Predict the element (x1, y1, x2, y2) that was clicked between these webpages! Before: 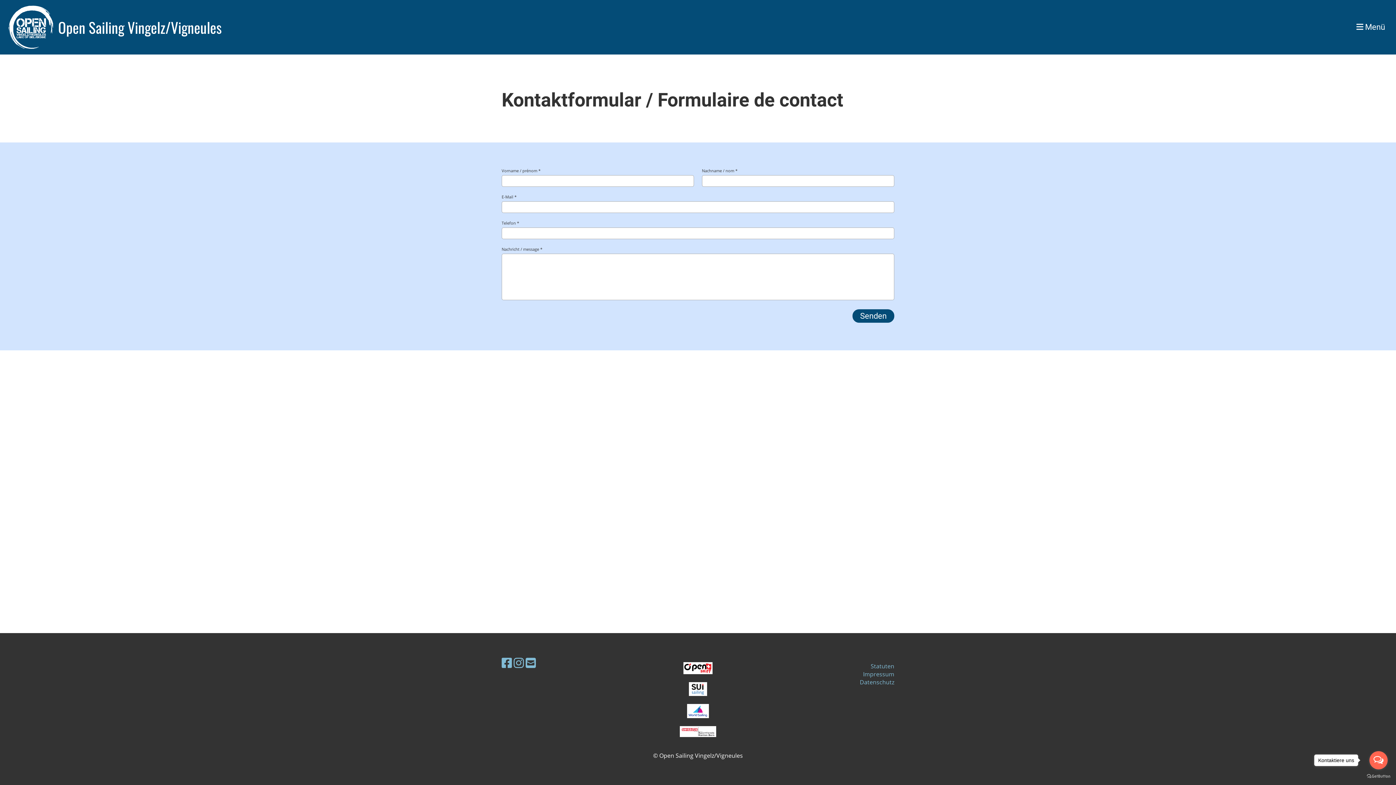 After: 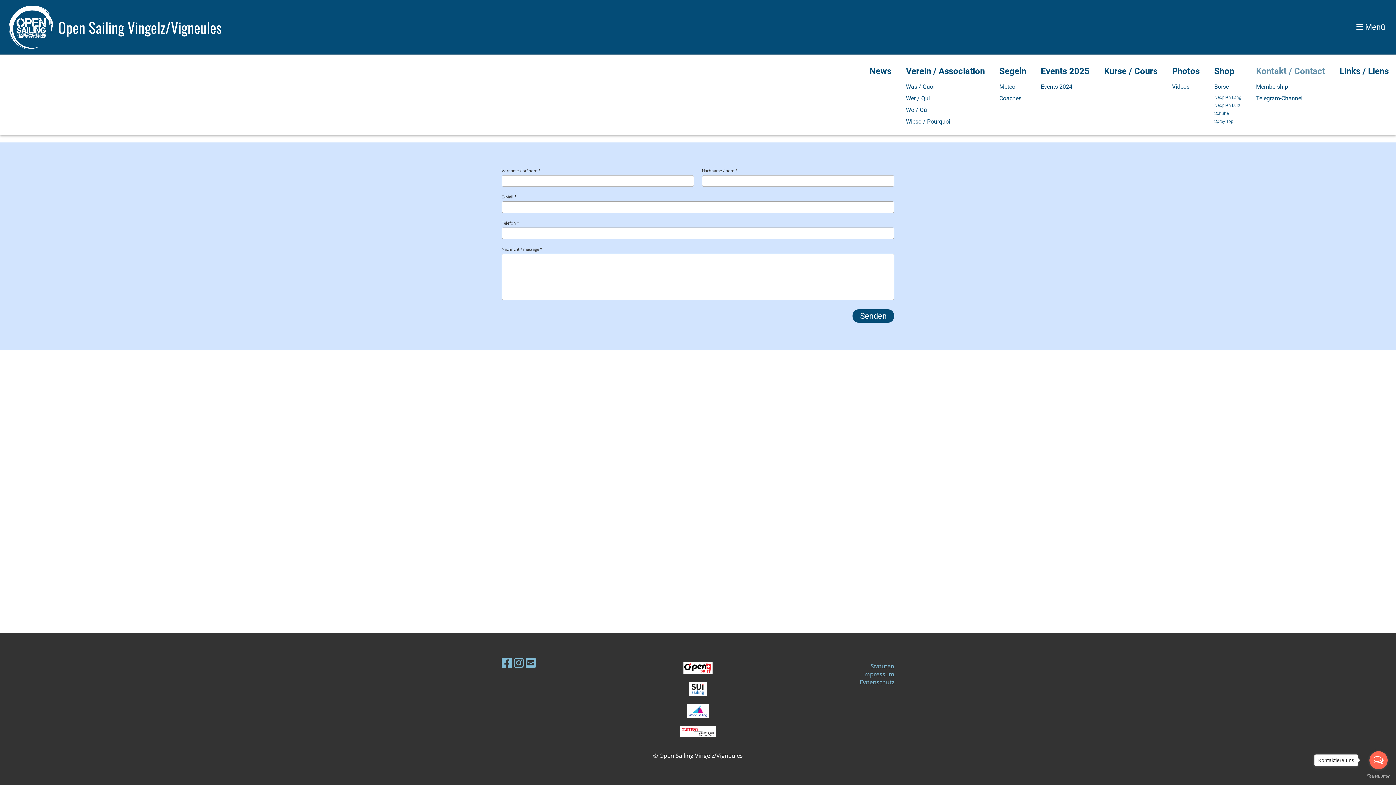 Action: bbox: (1356, 21, 1385, 32) label:  Menü